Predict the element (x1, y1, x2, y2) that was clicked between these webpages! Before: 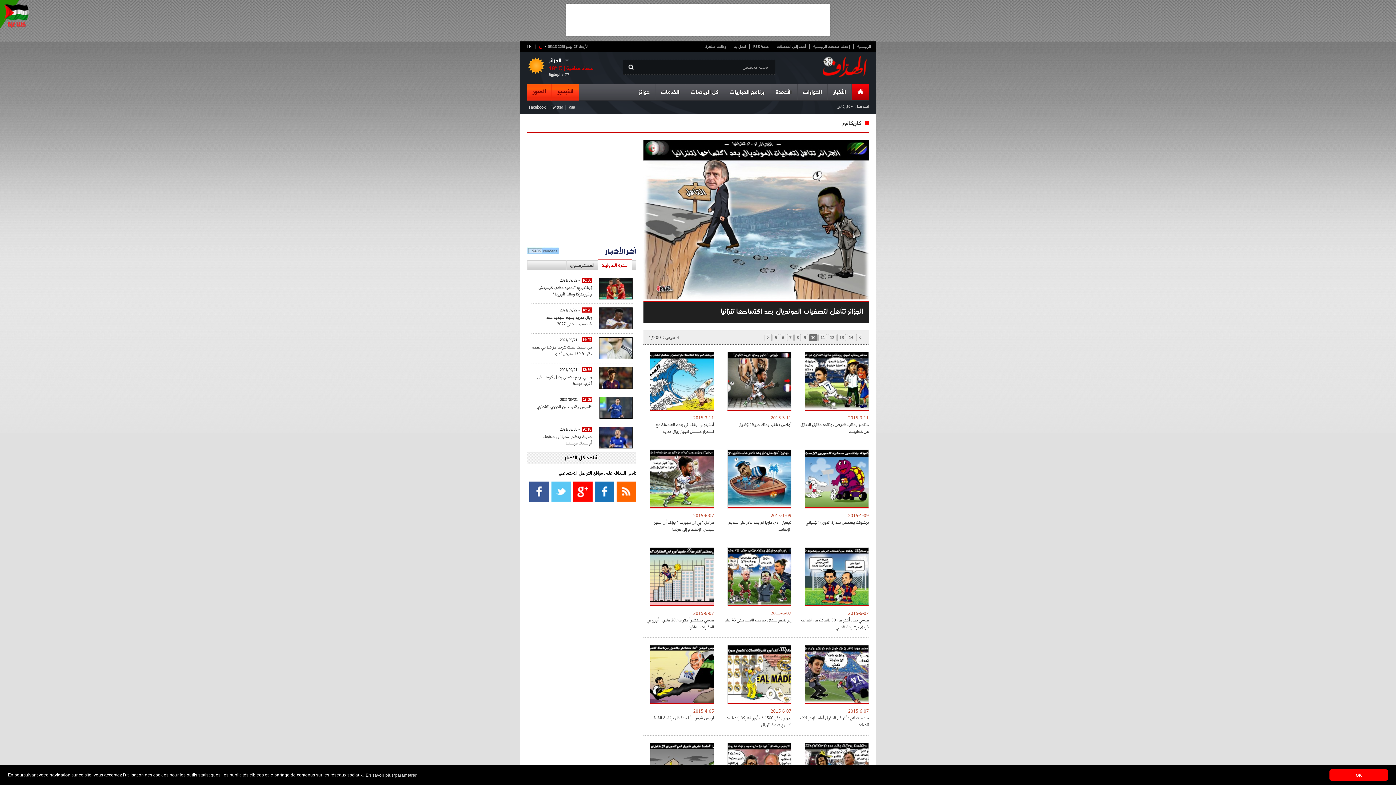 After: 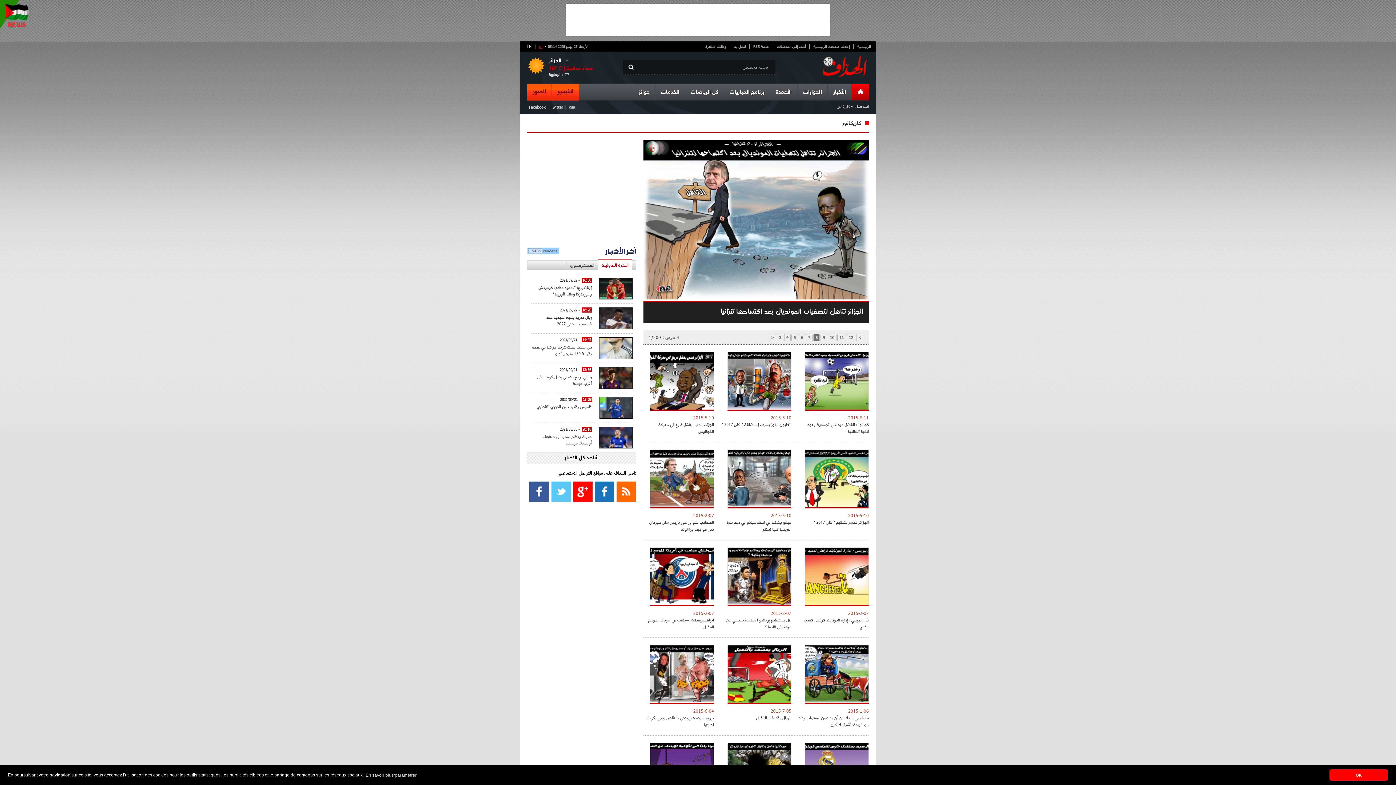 Action: bbox: (794, 334, 801, 341) label: 8